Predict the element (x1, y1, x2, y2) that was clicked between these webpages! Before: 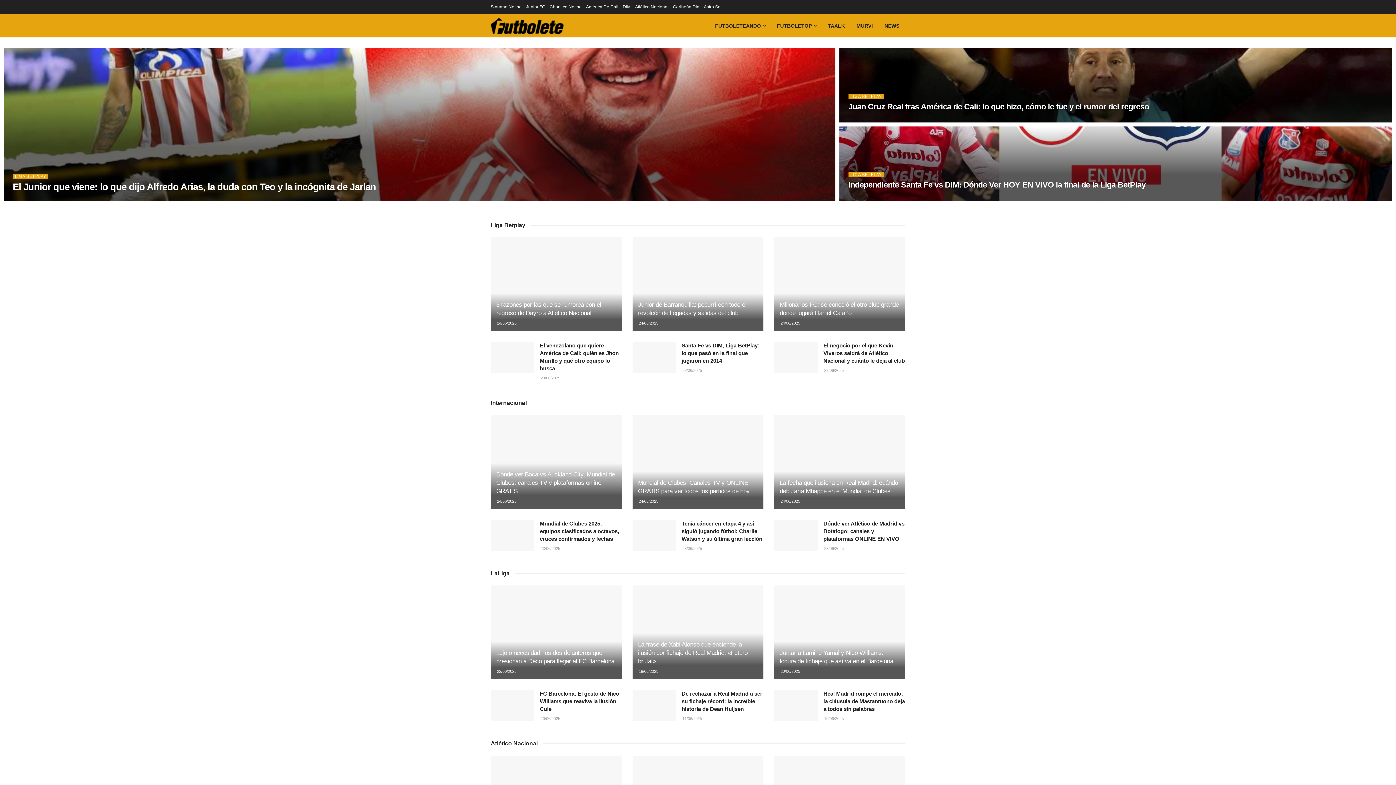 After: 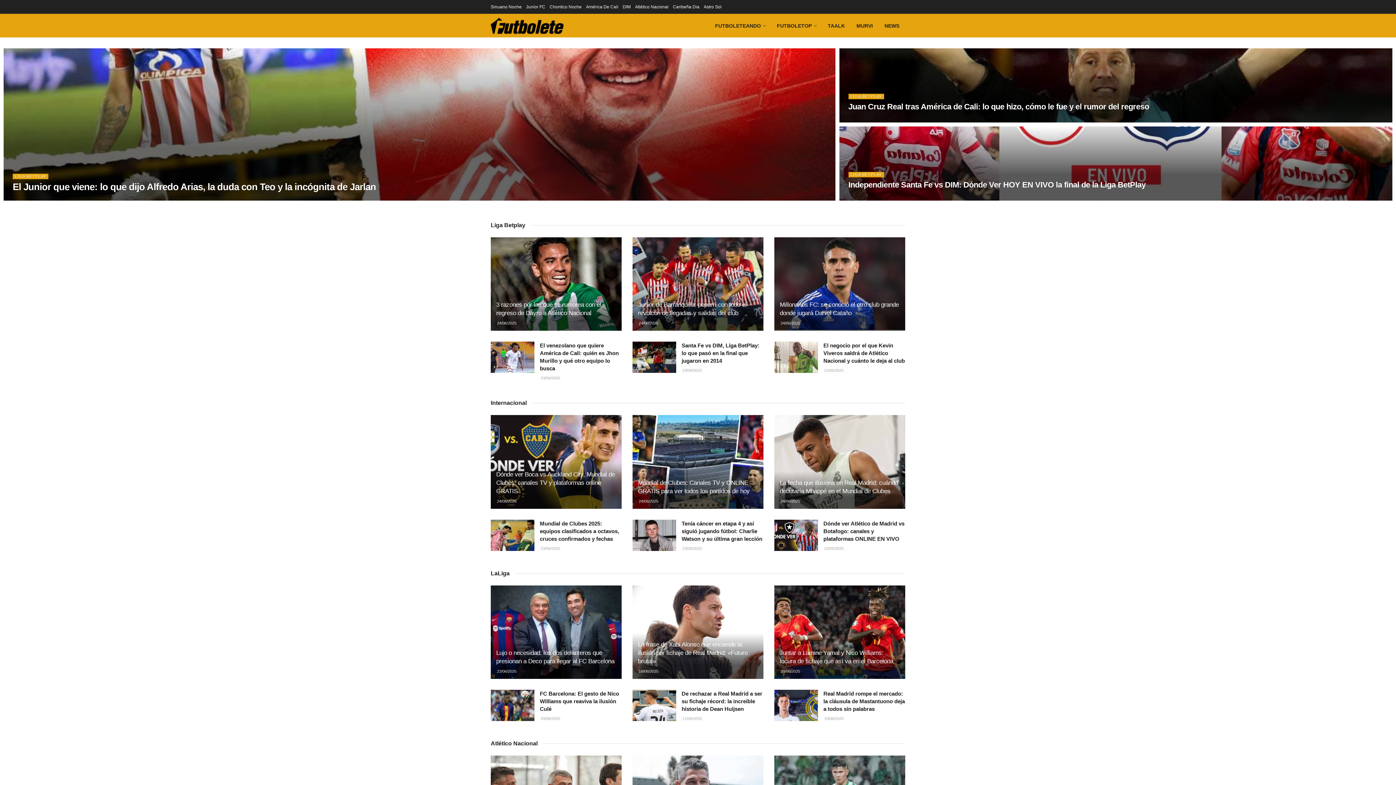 Action: label: FUTBOLETEANDO bbox: (709, 16, 771, 34)